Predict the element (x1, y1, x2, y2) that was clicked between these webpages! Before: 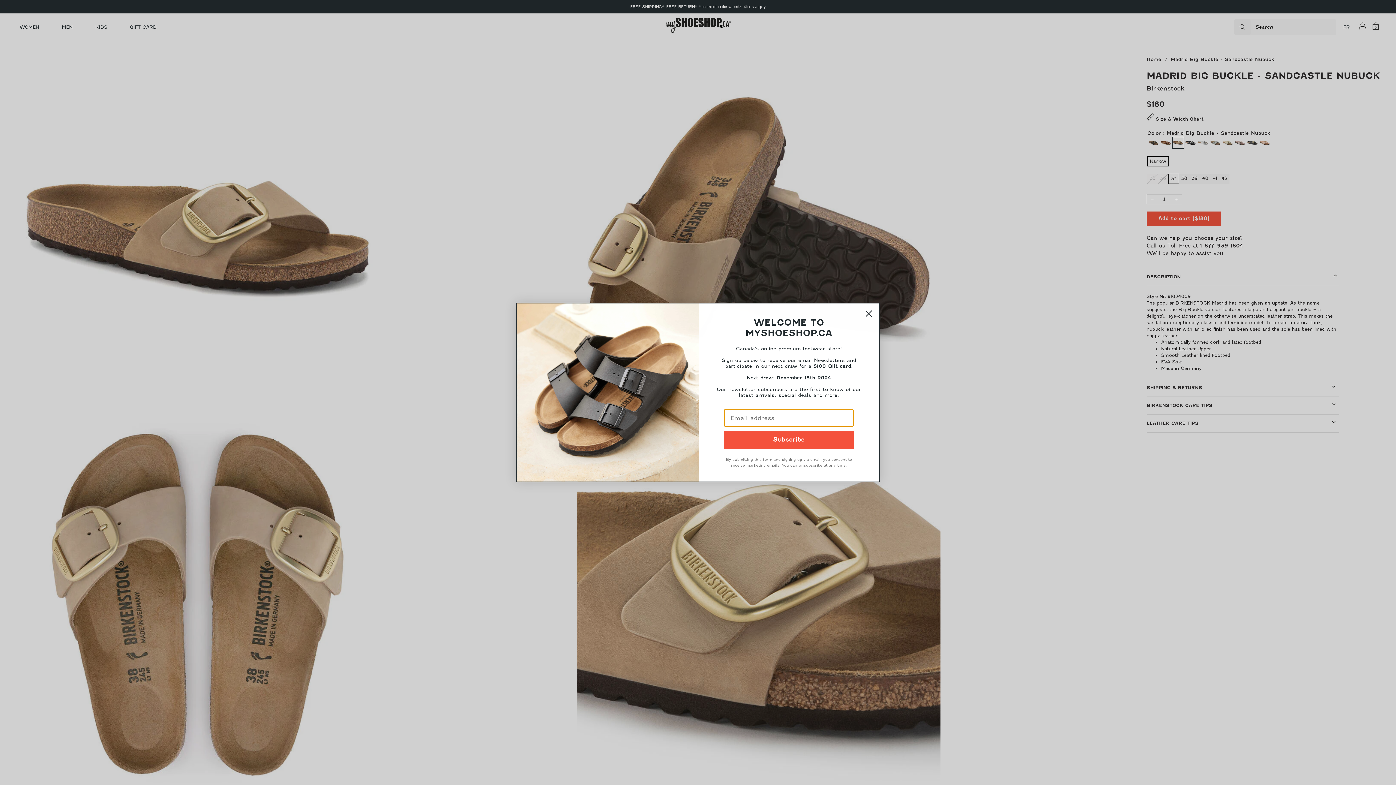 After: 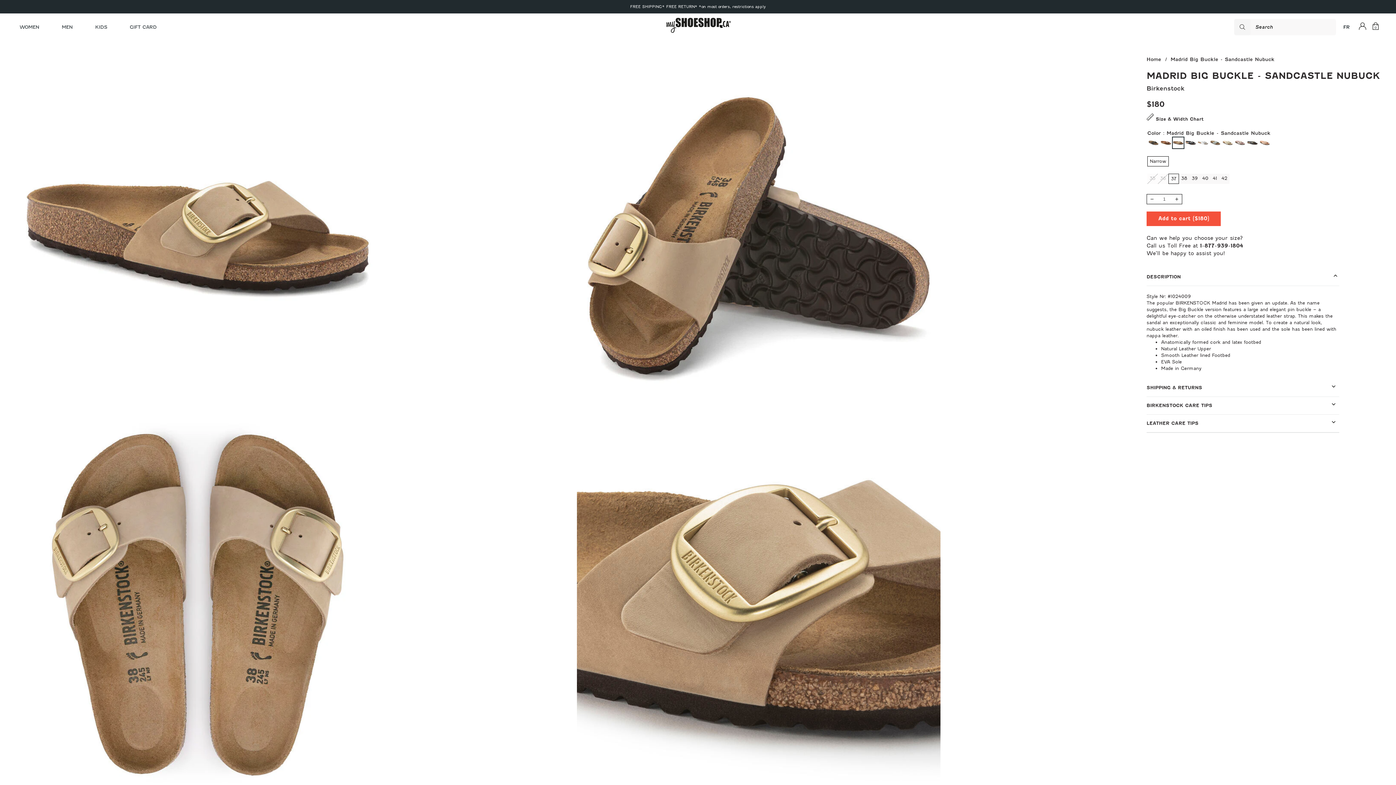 Action: label: Close dialog bbox: (861, 306, 876, 321)